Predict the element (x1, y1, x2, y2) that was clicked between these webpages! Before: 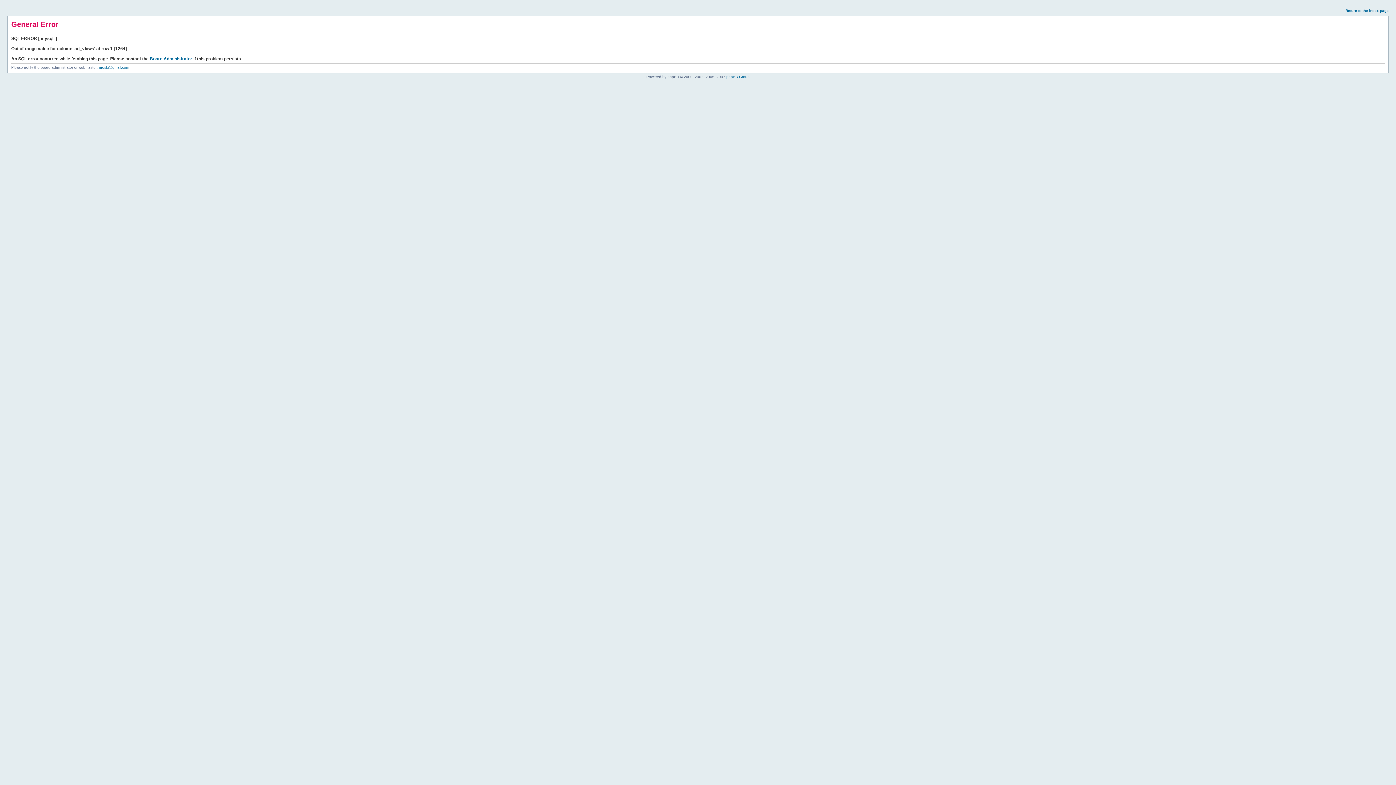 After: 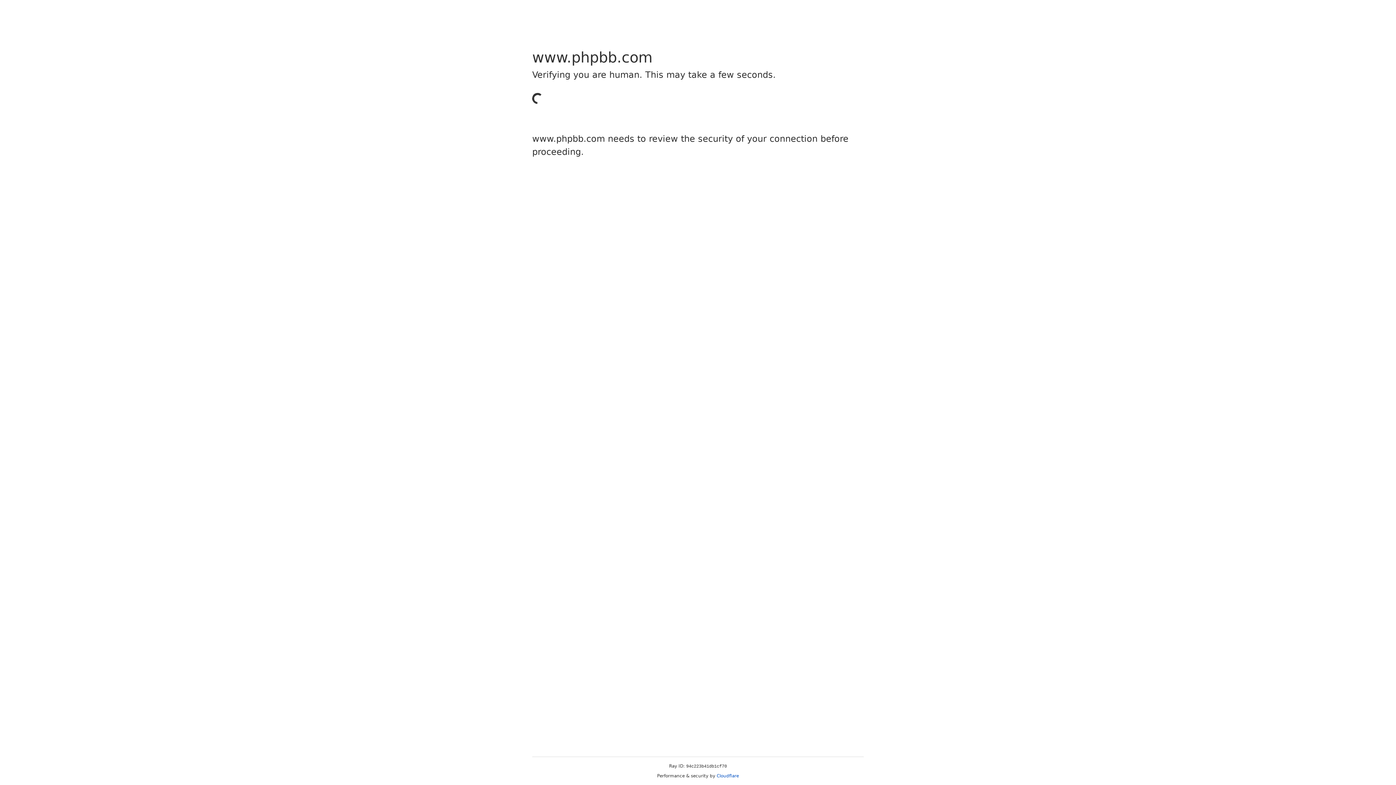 Action: bbox: (726, 74, 749, 78) label: phpBB Group